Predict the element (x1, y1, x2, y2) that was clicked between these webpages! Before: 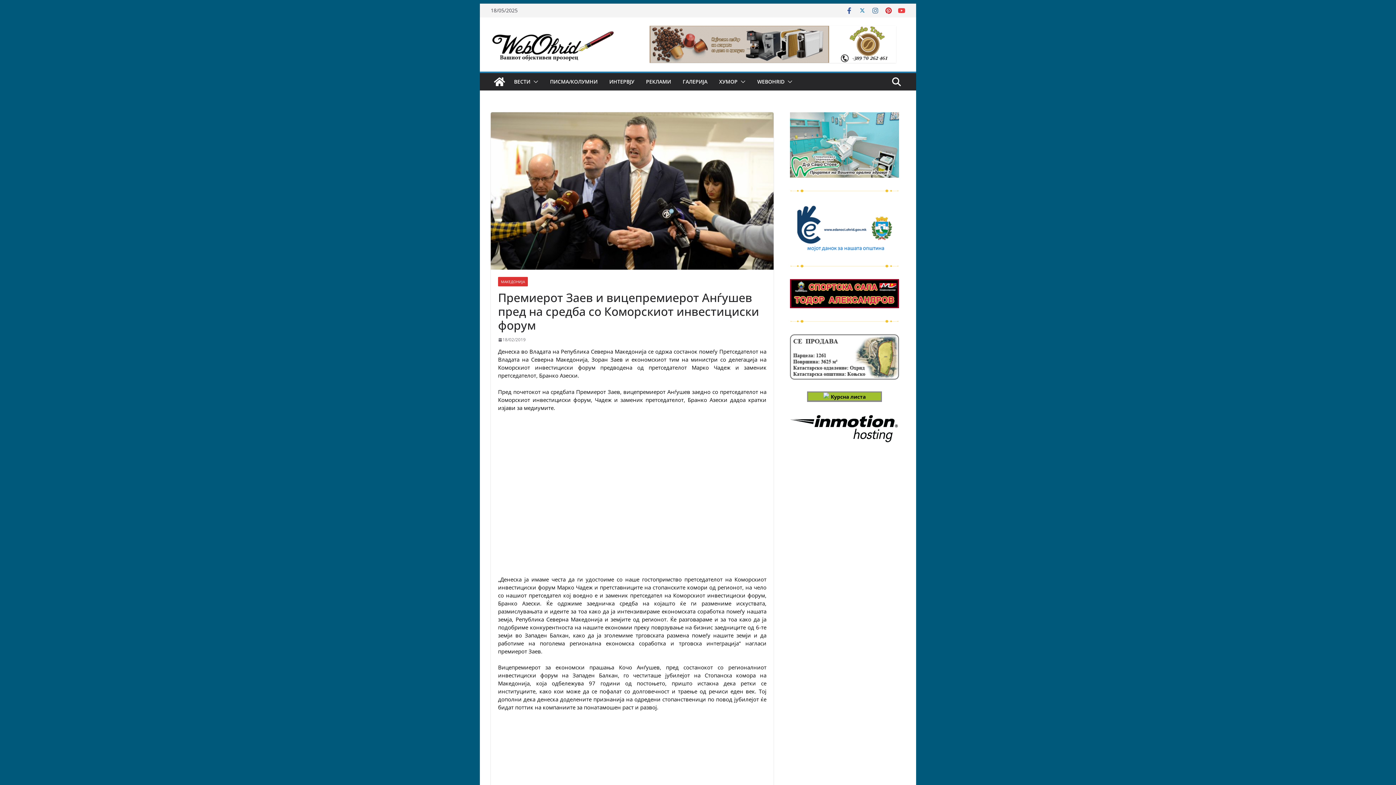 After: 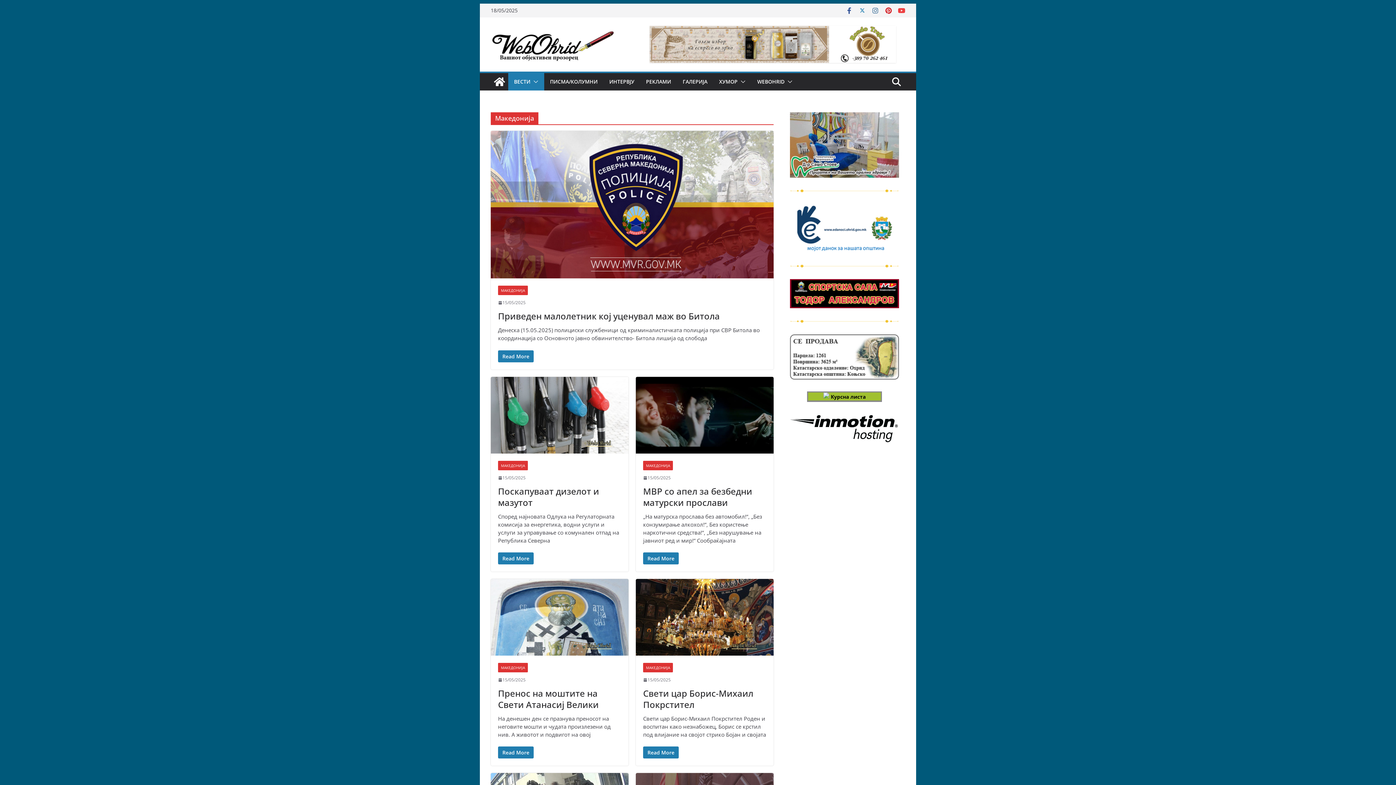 Action: label: МАКЕДОНИЈА bbox: (498, 277, 528, 286)